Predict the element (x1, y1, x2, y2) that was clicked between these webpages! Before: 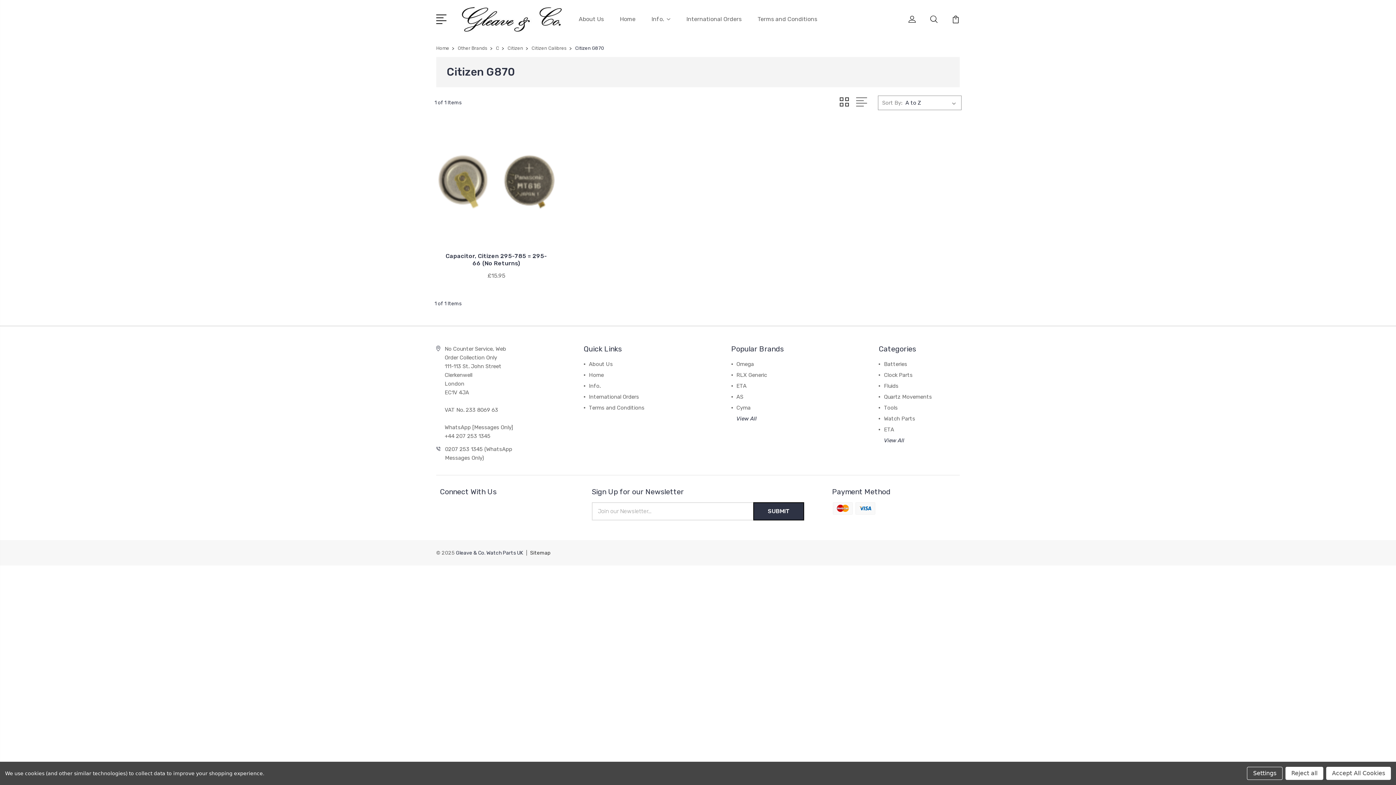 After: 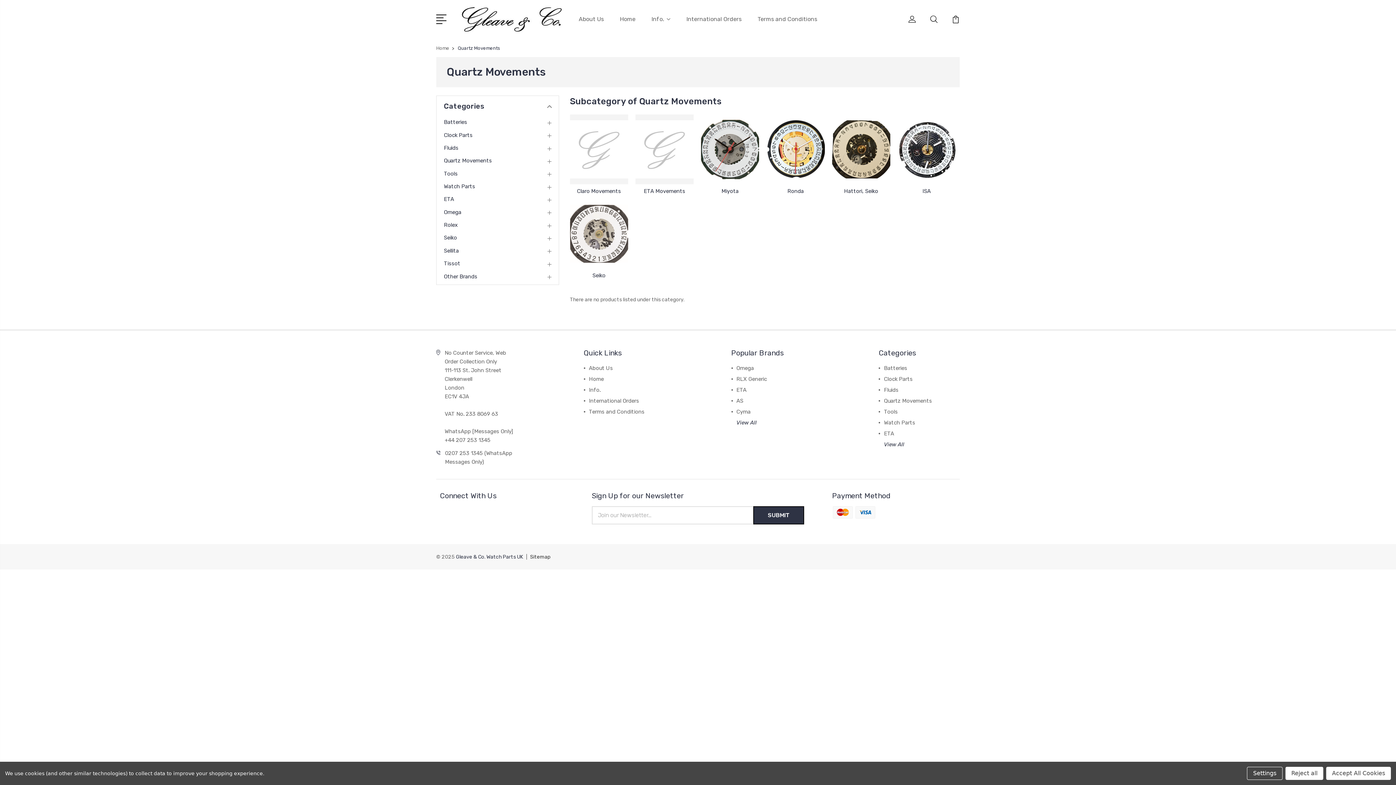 Action: label: Quartz Movements bbox: (884, 393, 932, 400)